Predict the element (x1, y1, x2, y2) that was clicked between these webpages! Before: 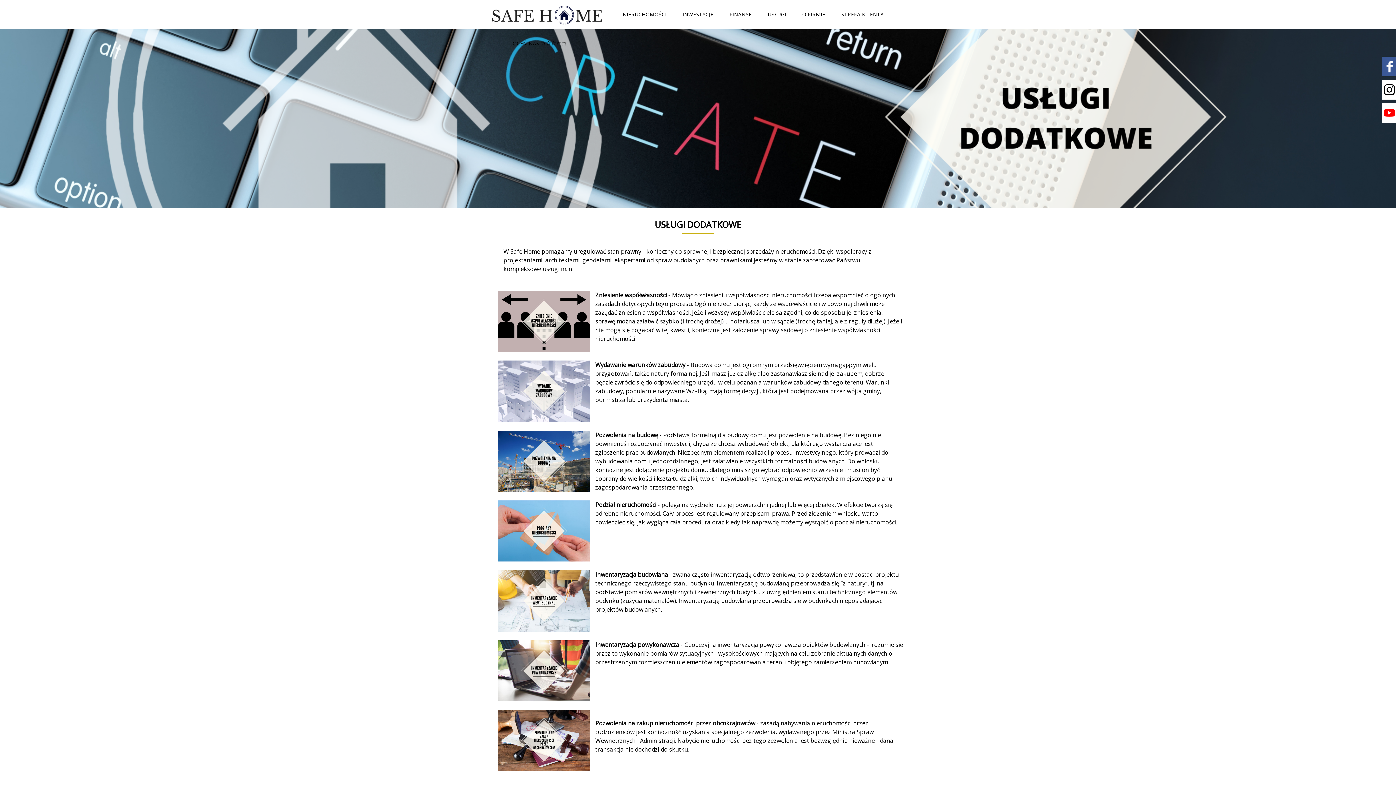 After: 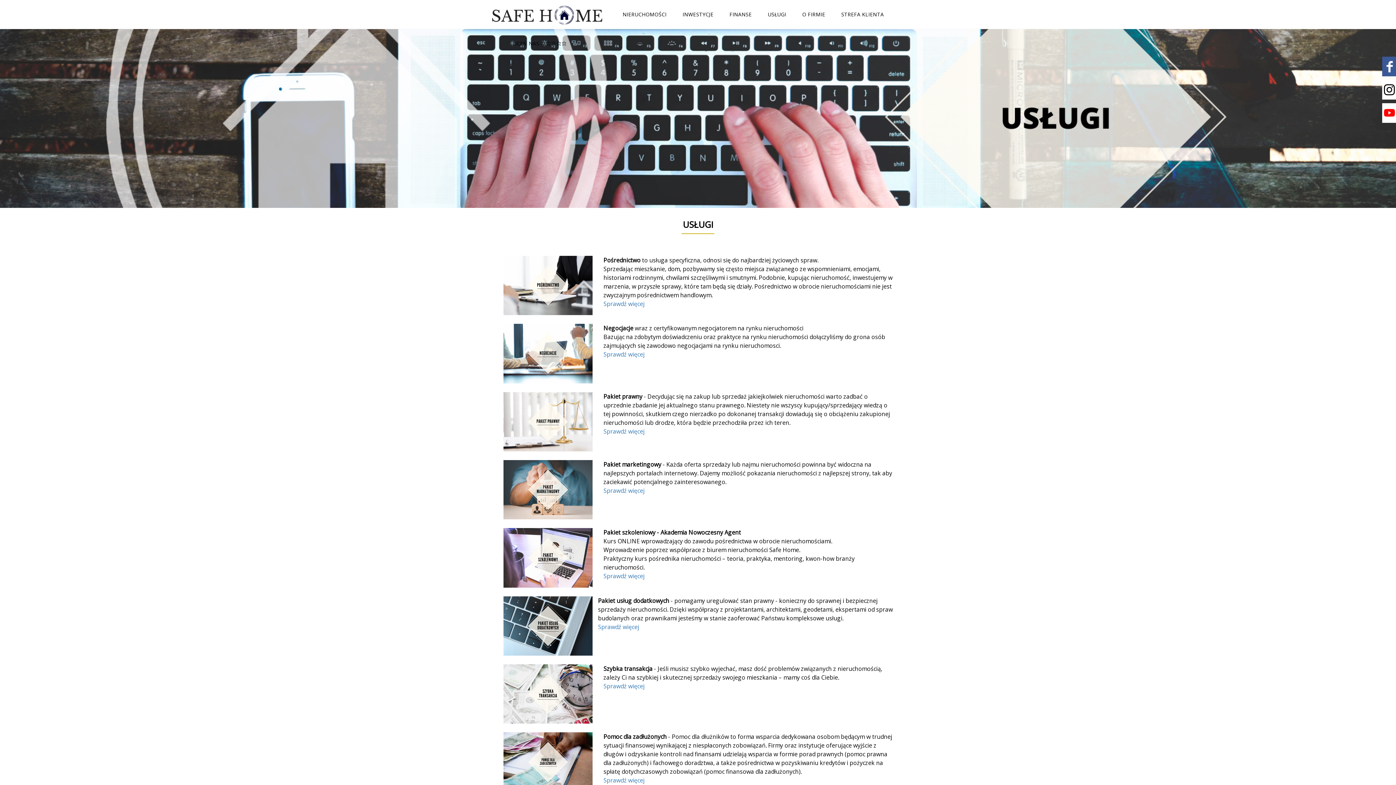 Action: label: USŁUGI bbox: (764, 0, 790, 29)